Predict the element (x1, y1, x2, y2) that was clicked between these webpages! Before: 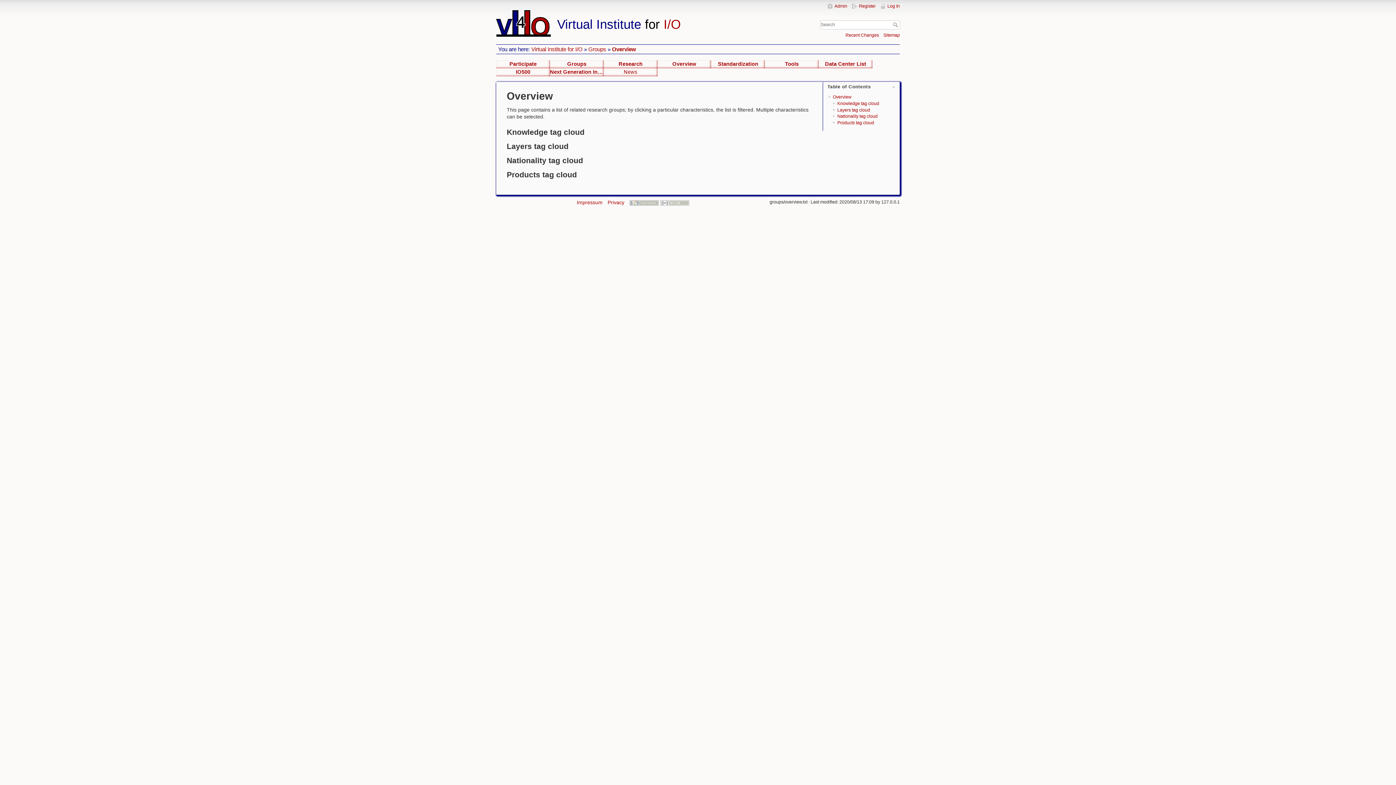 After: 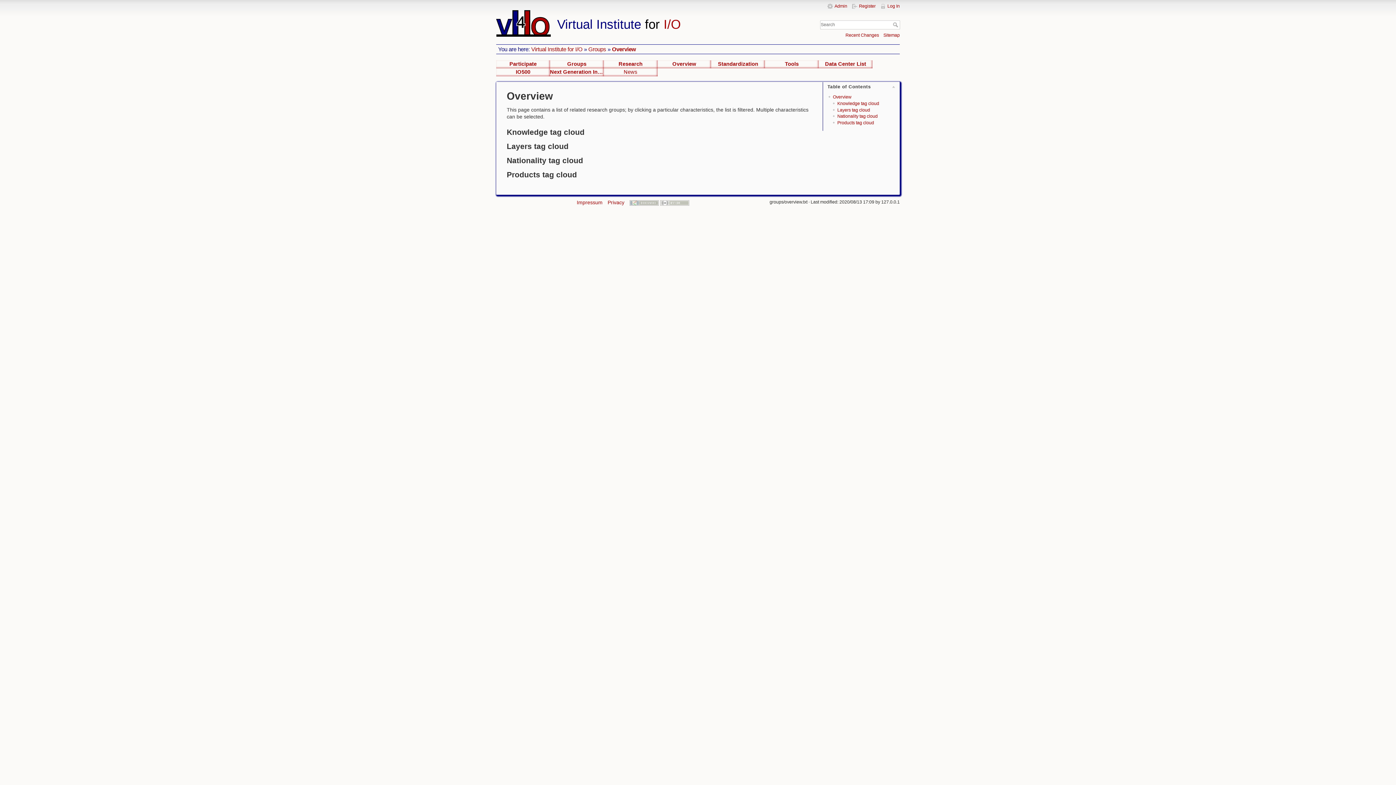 Action: bbox: (893, 22, 900, 27) label: Search